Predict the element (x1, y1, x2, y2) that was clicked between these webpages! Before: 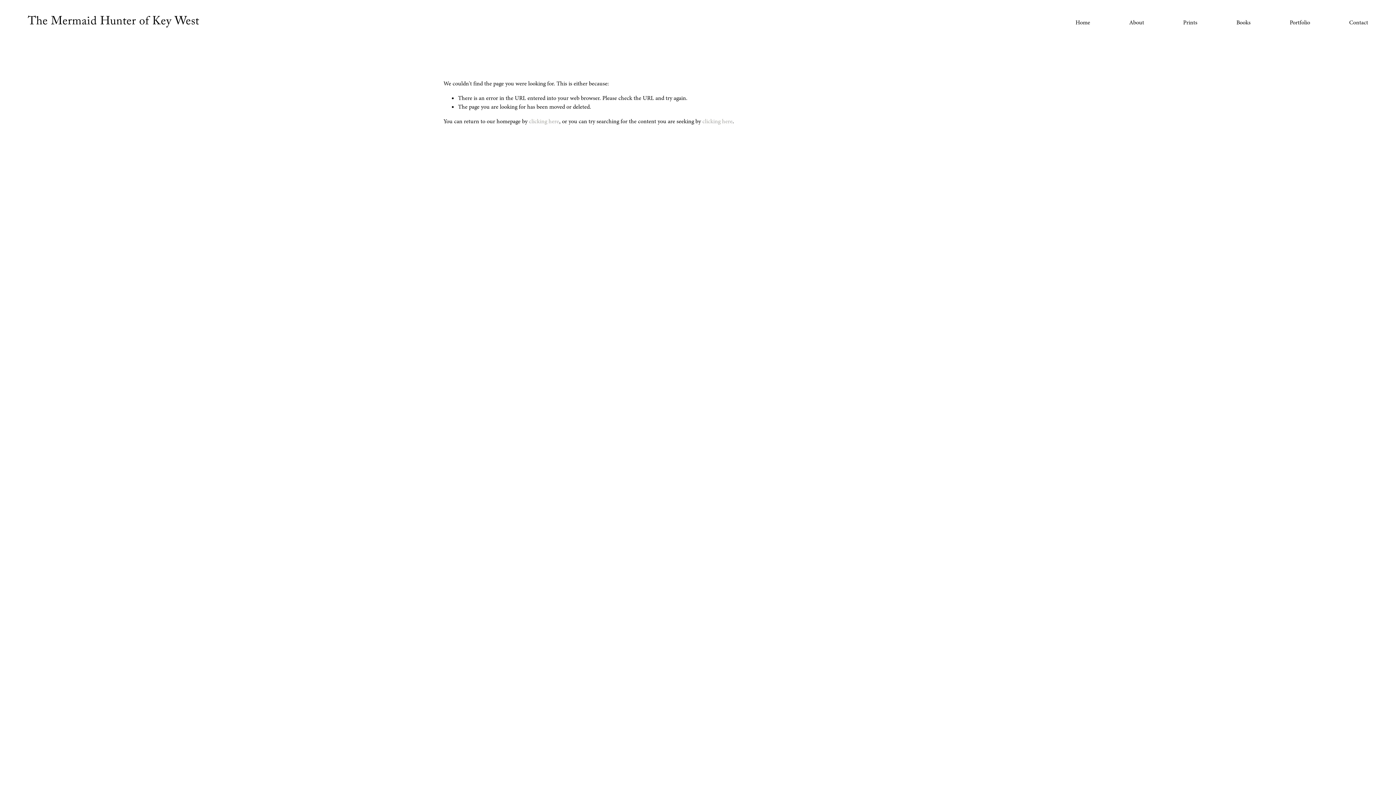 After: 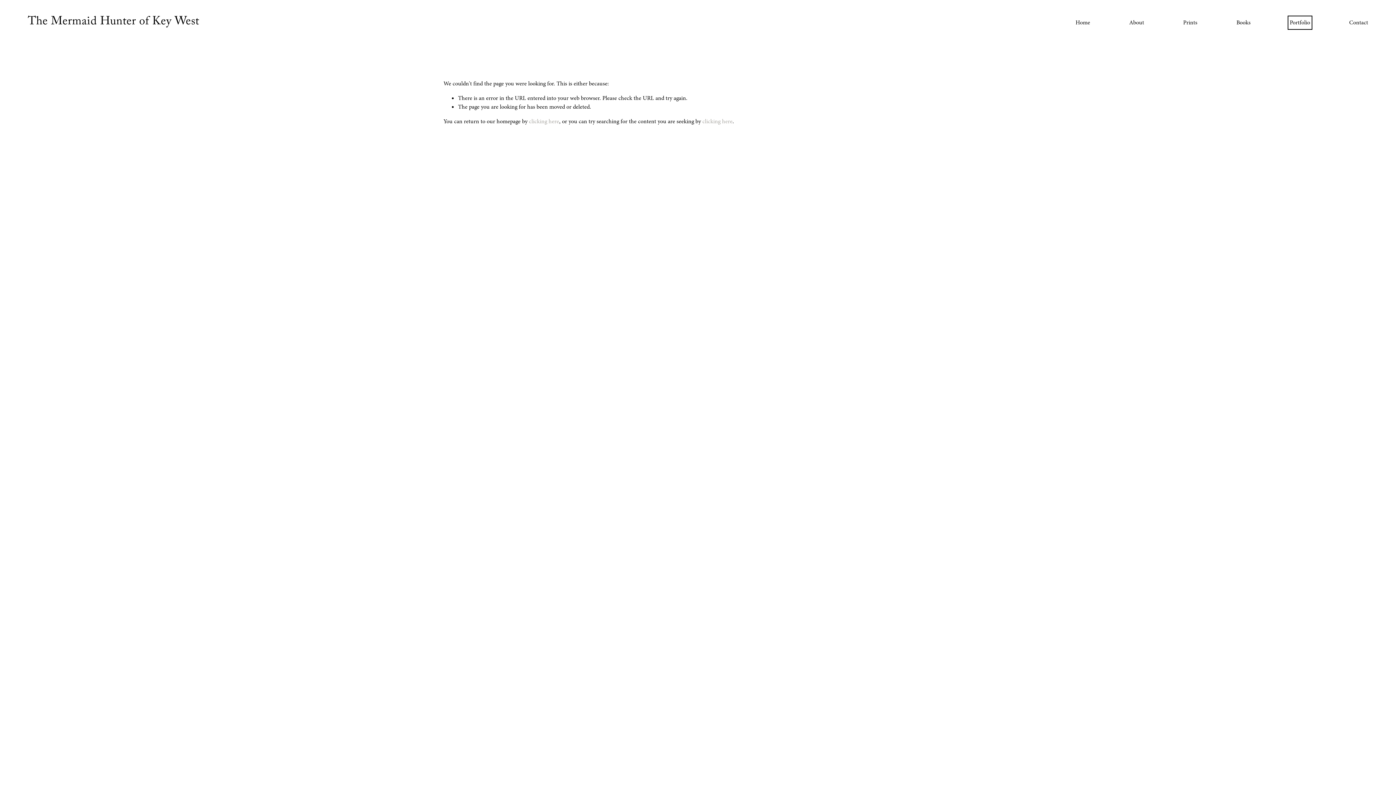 Action: bbox: (1290, 17, 1310, 27) label: Portfolio